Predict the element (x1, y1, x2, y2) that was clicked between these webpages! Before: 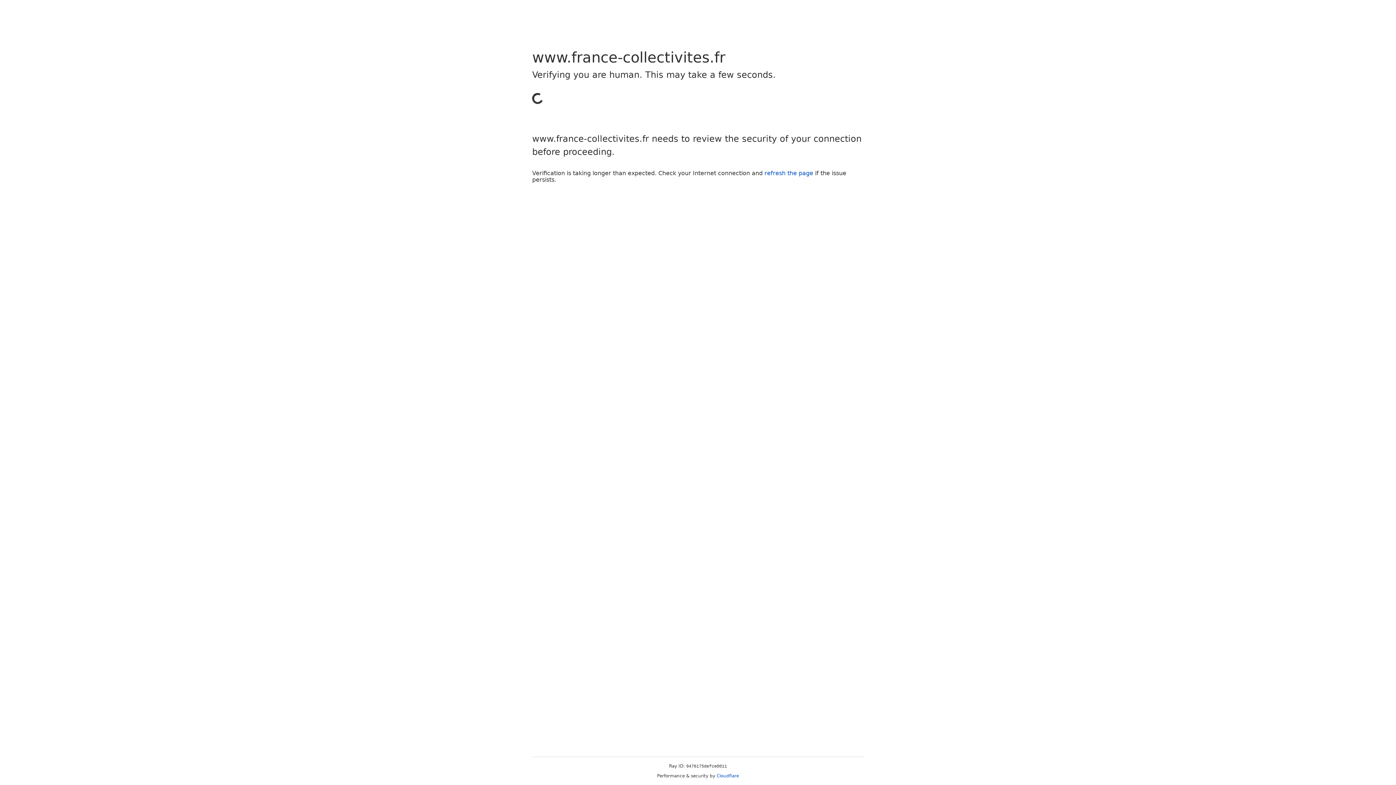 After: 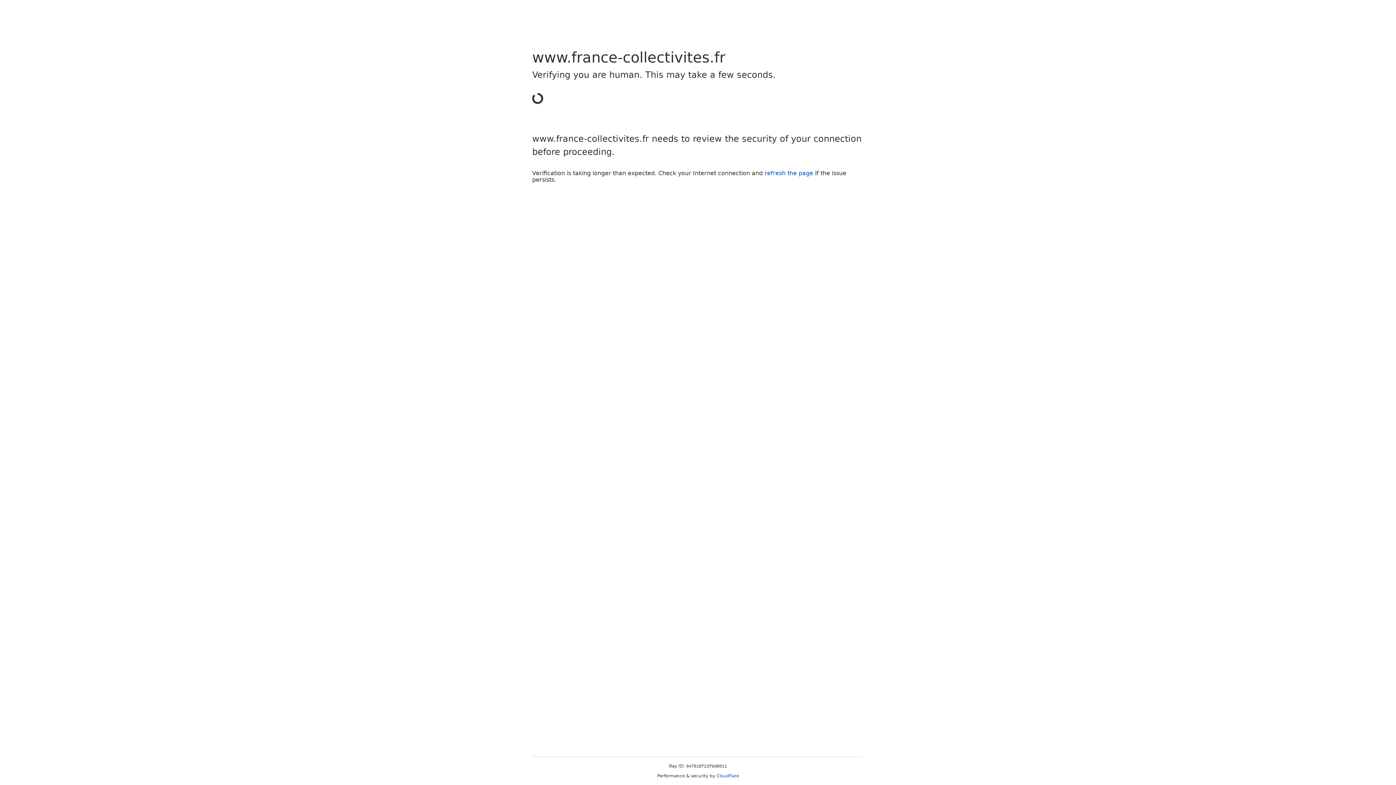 Action: bbox: (764, 169, 813, 176) label: refresh the page